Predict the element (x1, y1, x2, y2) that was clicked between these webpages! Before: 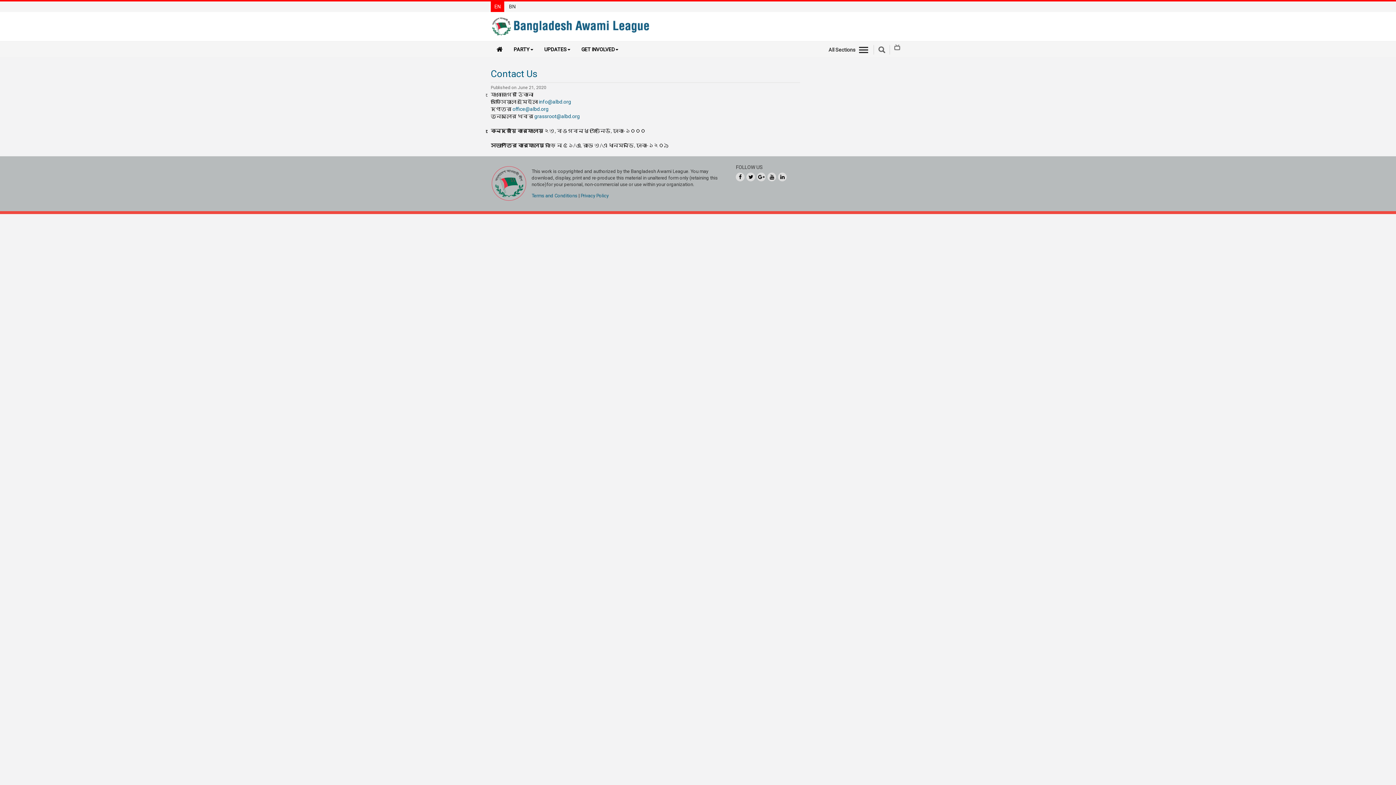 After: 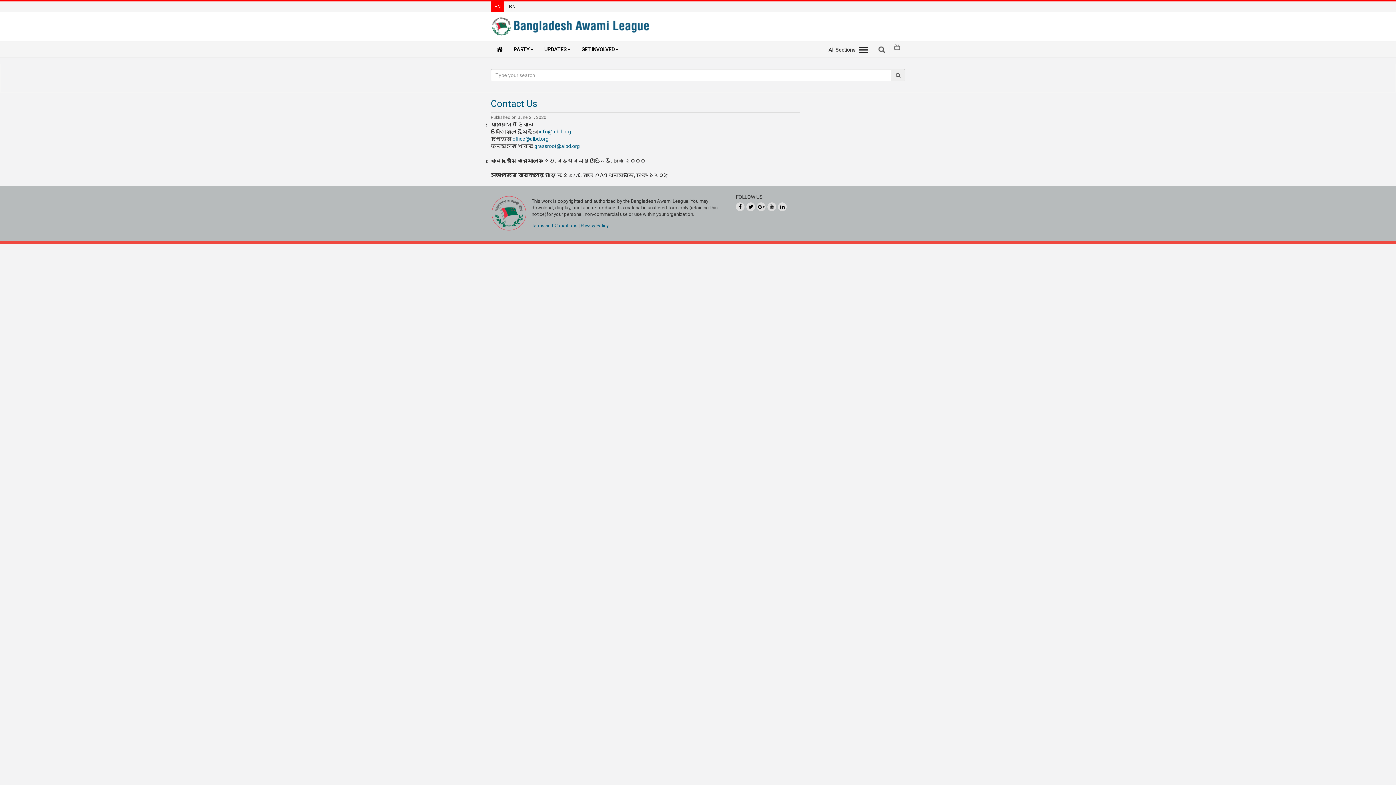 Action: bbox: (878, 46, 885, 53)